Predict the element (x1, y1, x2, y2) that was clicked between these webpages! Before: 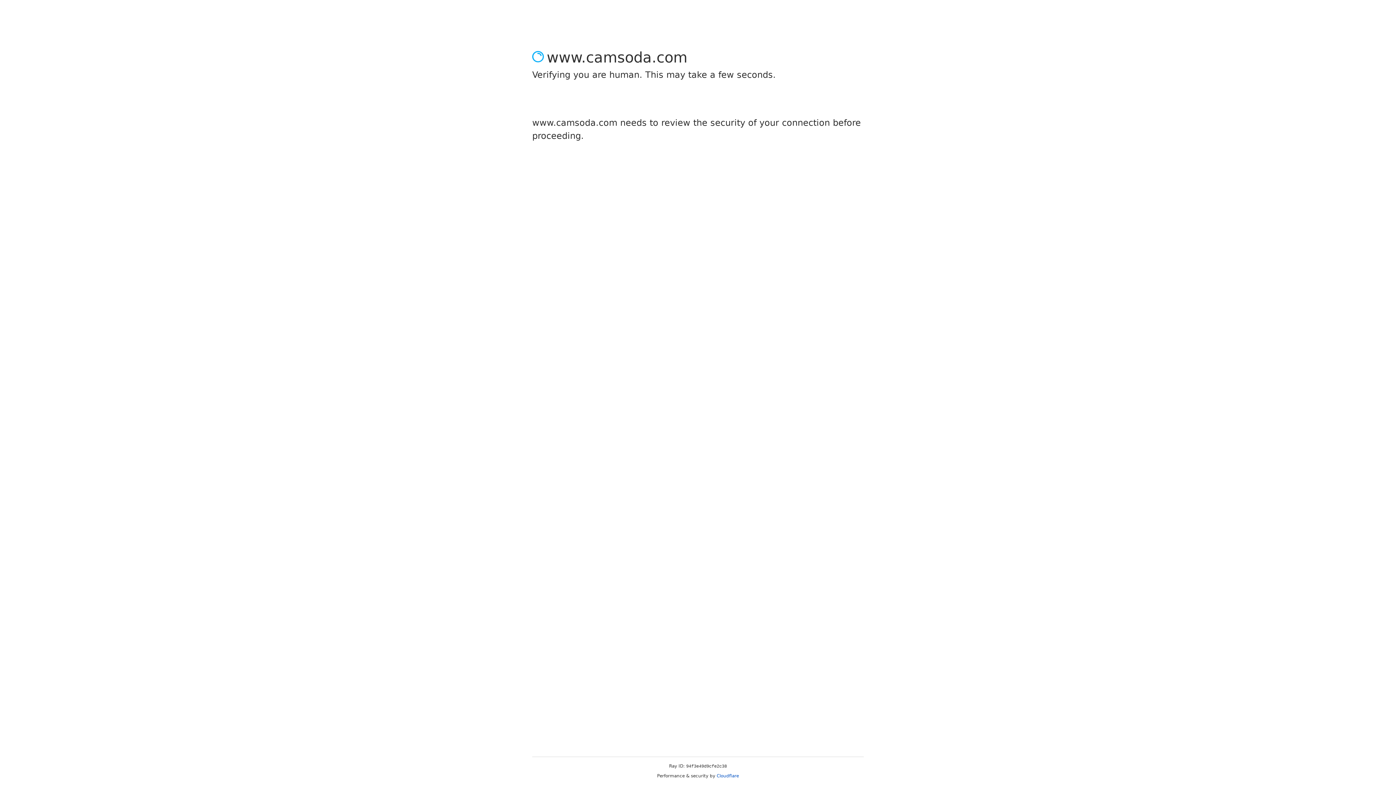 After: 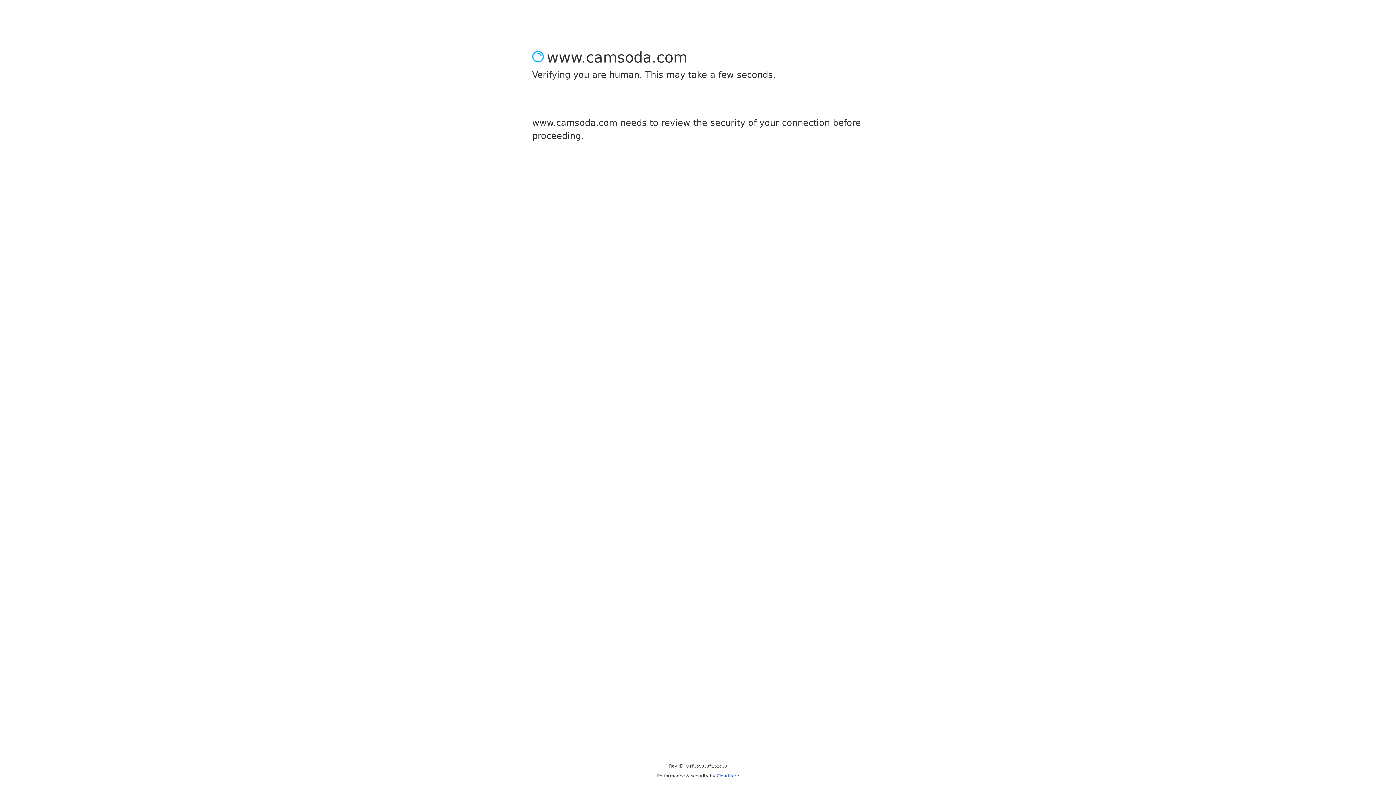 Action: bbox: (716, 773, 739, 778) label: Cloudflare